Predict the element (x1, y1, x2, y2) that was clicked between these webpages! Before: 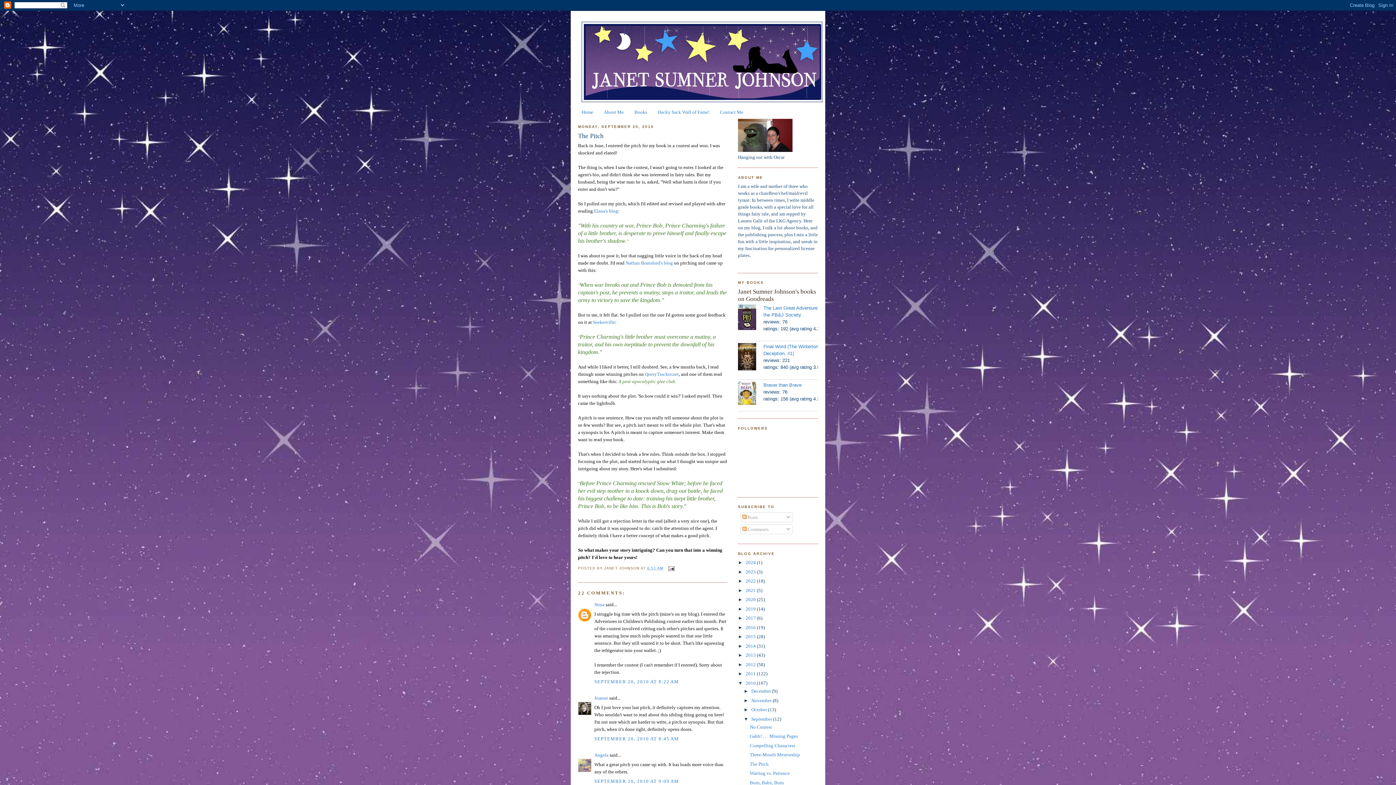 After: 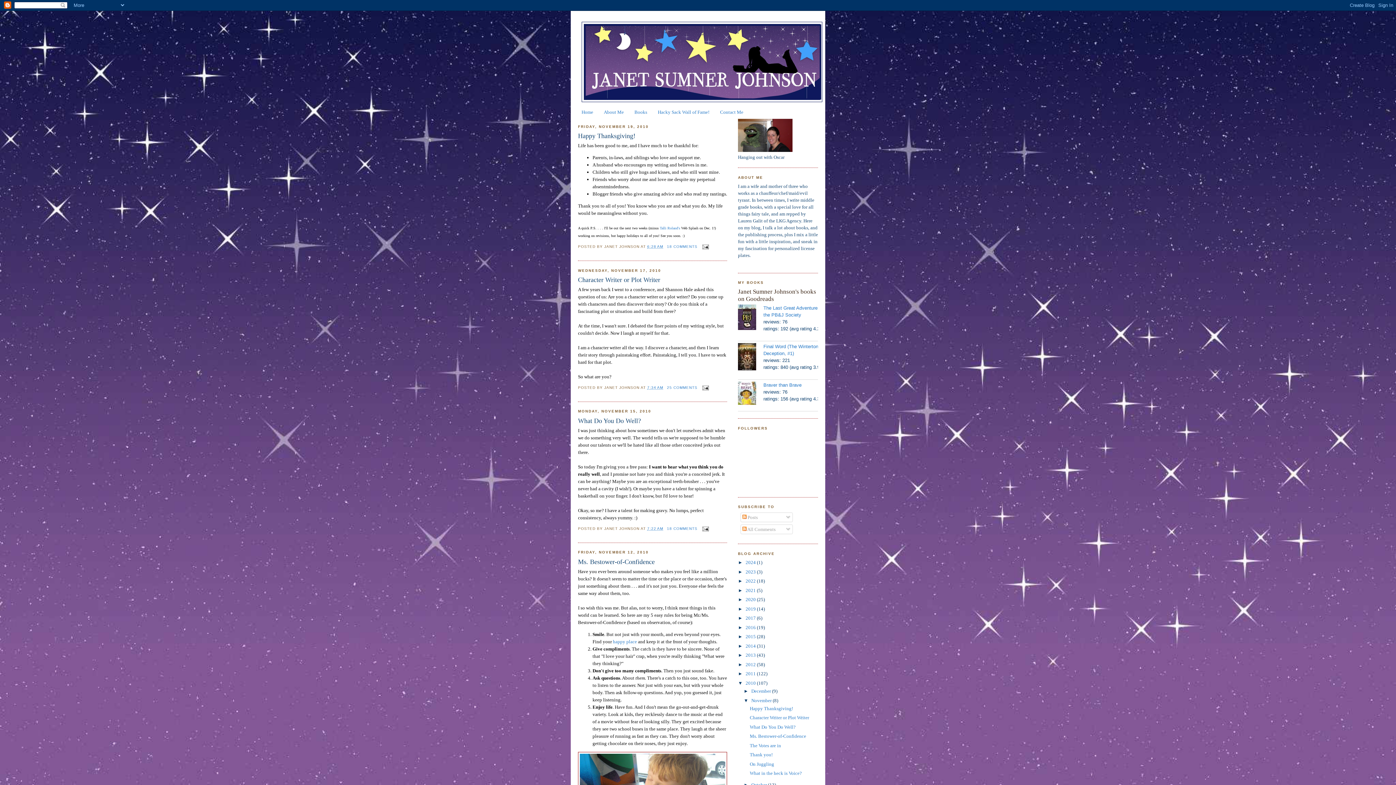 Action: bbox: (751, 698, 772, 703) label: November 